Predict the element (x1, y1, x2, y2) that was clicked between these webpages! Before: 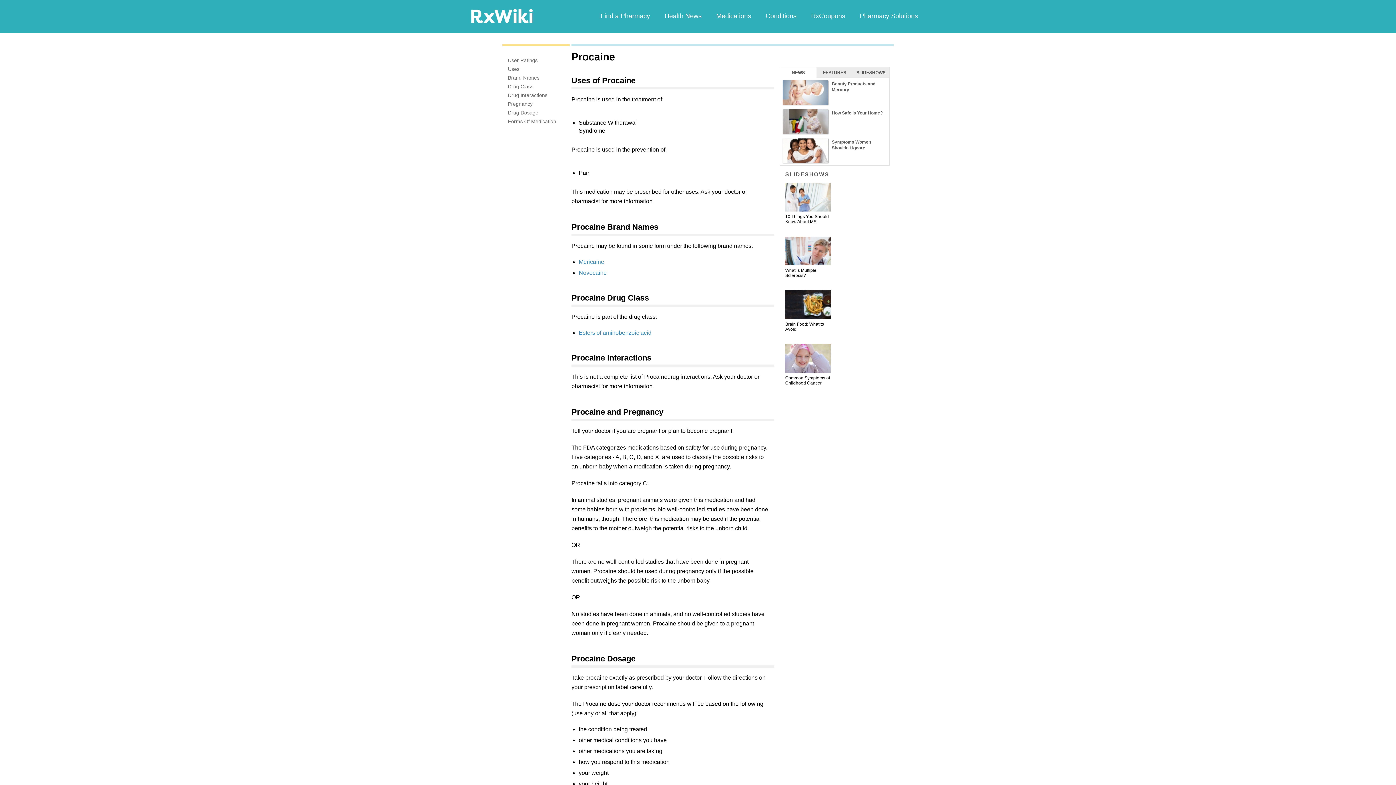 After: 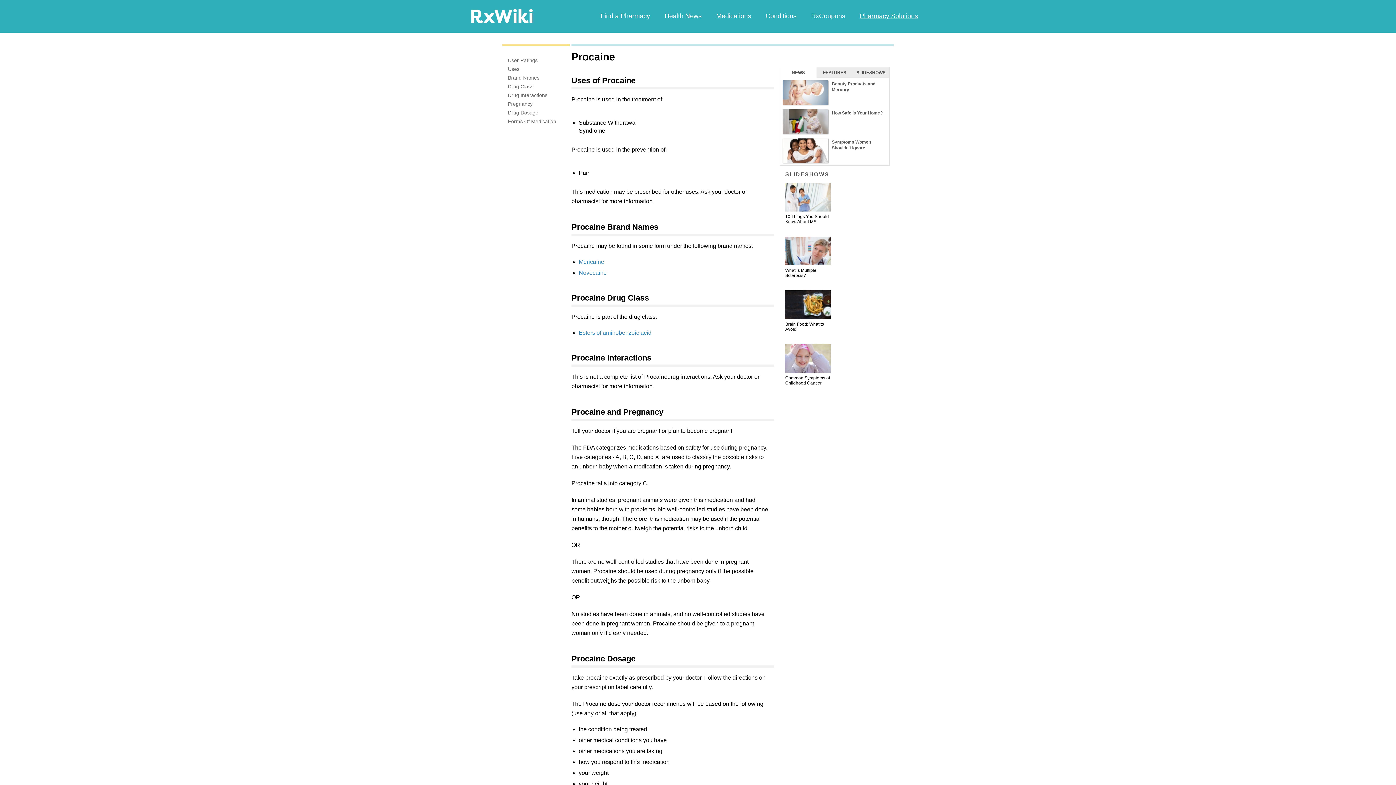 Action: label: Pharmacy Solutions bbox: (852, 10, 925, 21)